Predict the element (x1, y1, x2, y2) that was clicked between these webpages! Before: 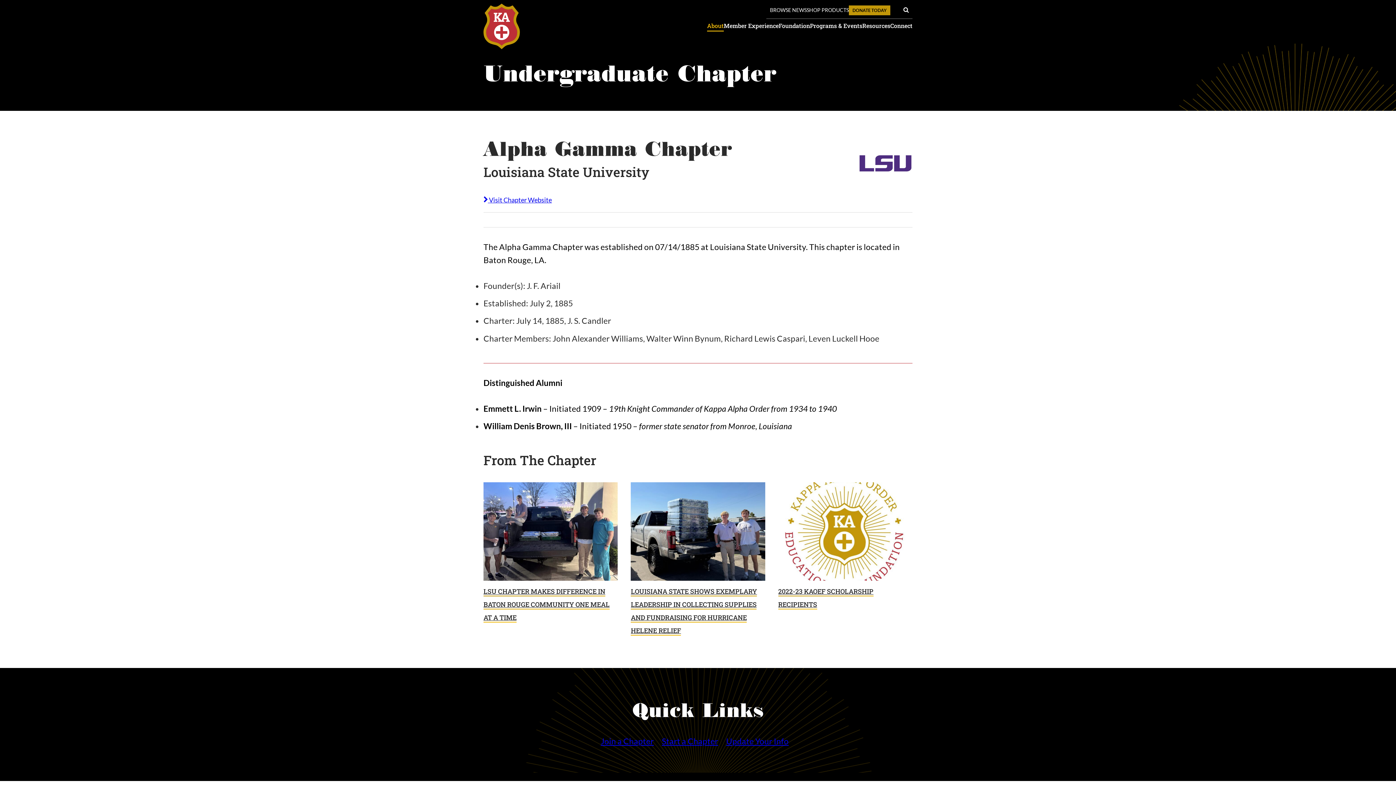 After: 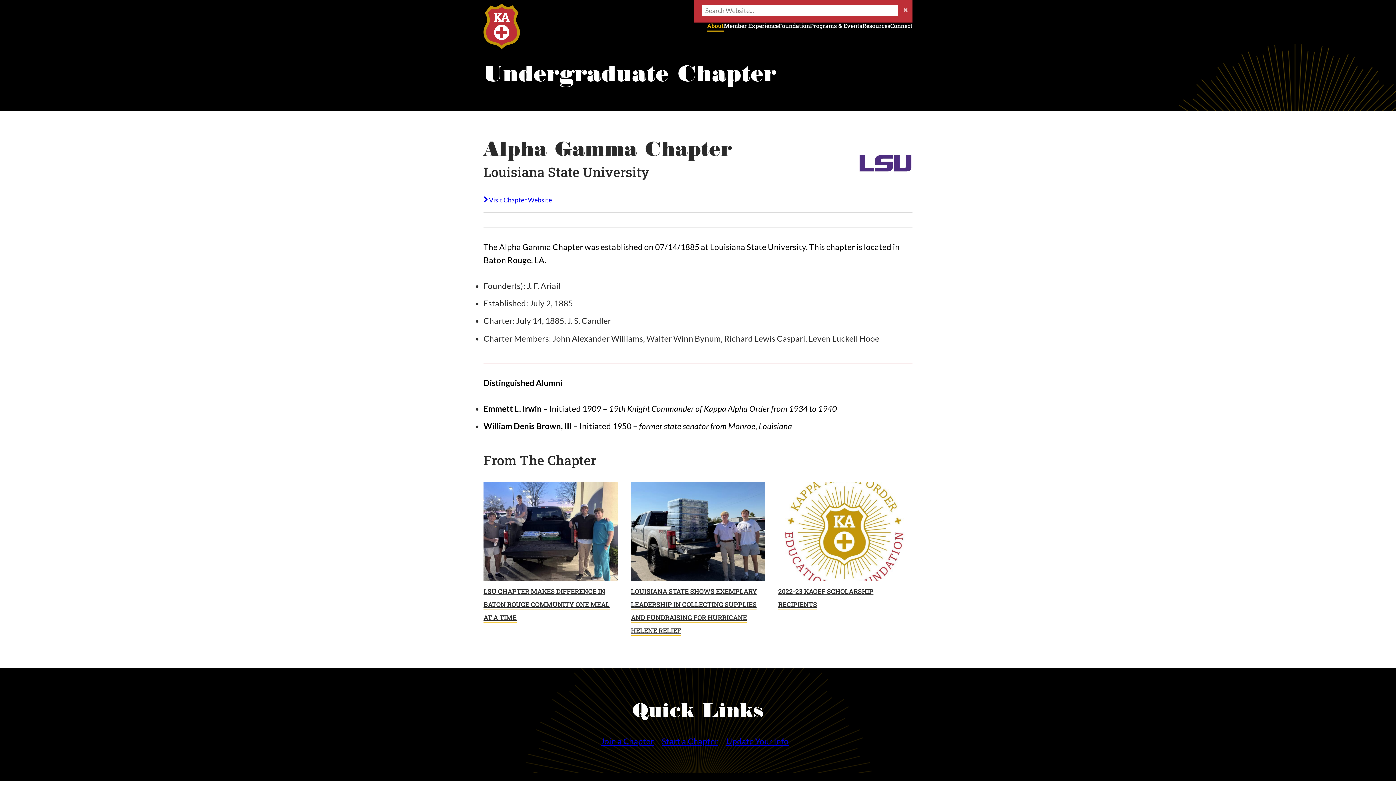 Action: label: Open Search bbox: (903, 2, 909, 16)